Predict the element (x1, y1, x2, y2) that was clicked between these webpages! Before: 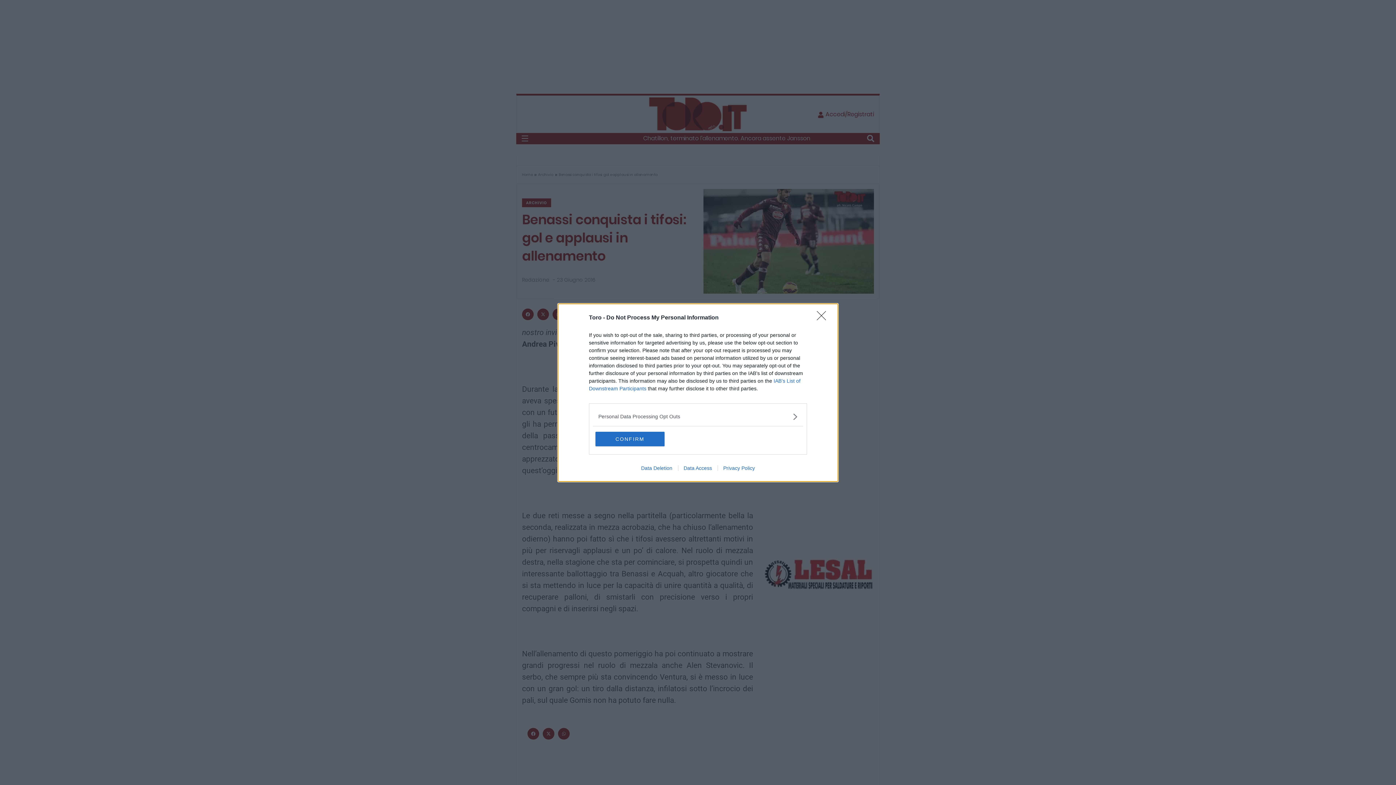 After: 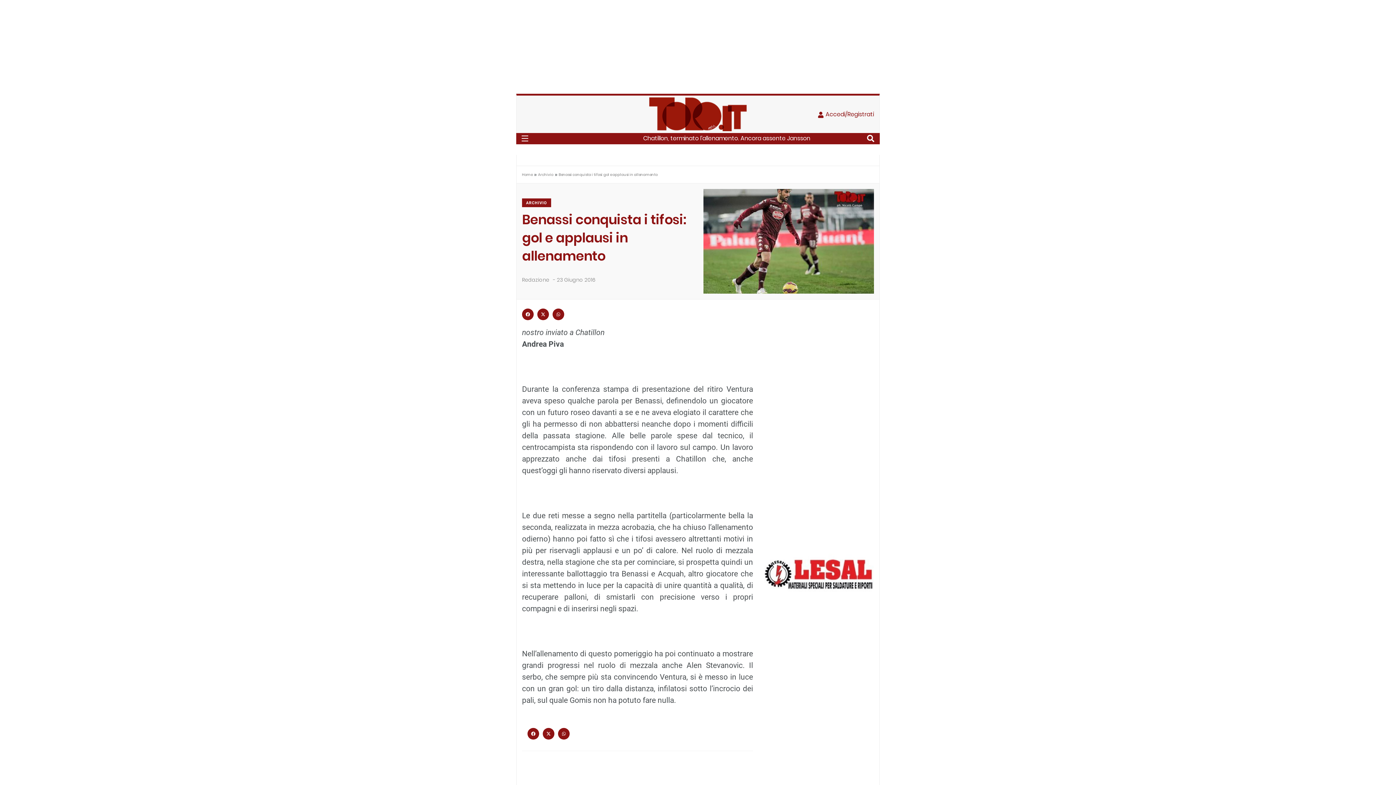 Action: bbox: (817, 311, 830, 324) label: Close